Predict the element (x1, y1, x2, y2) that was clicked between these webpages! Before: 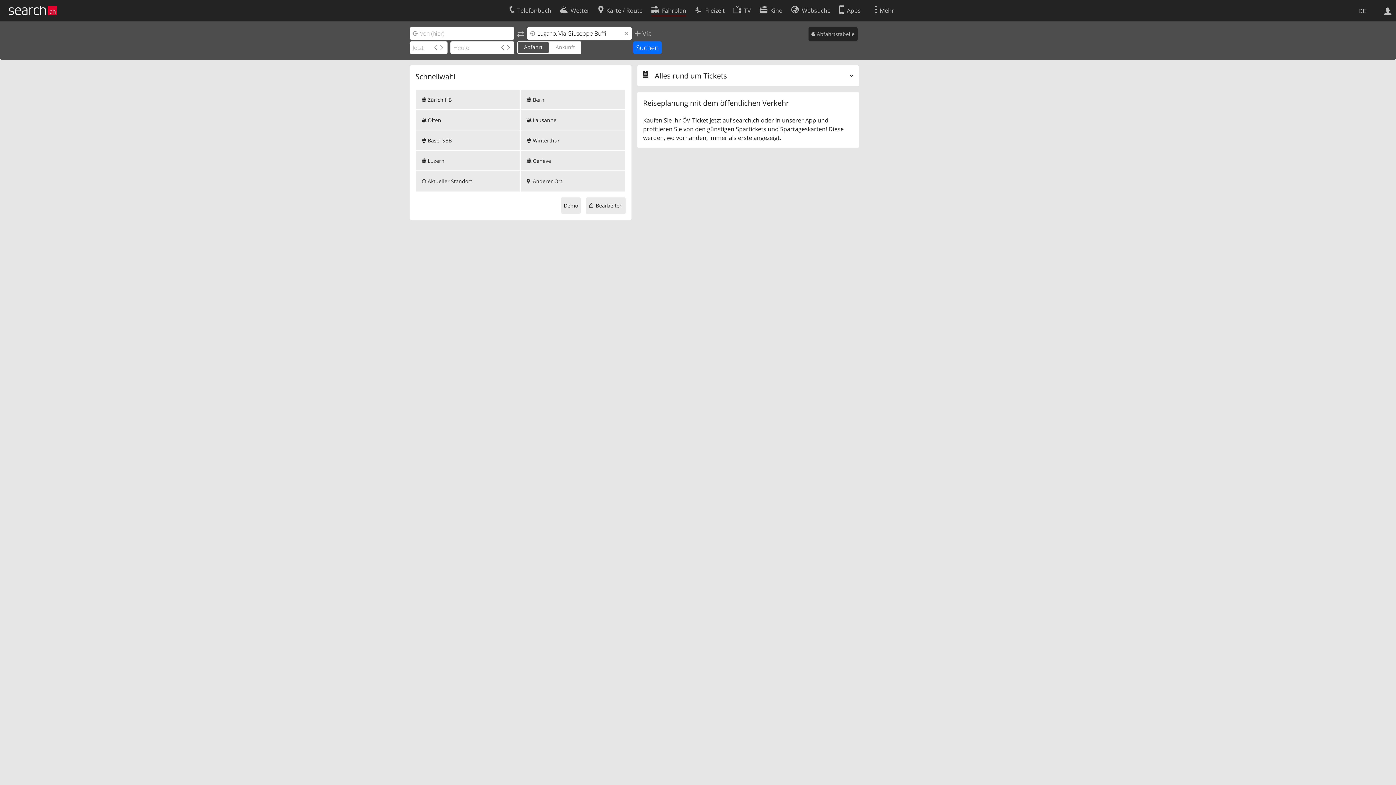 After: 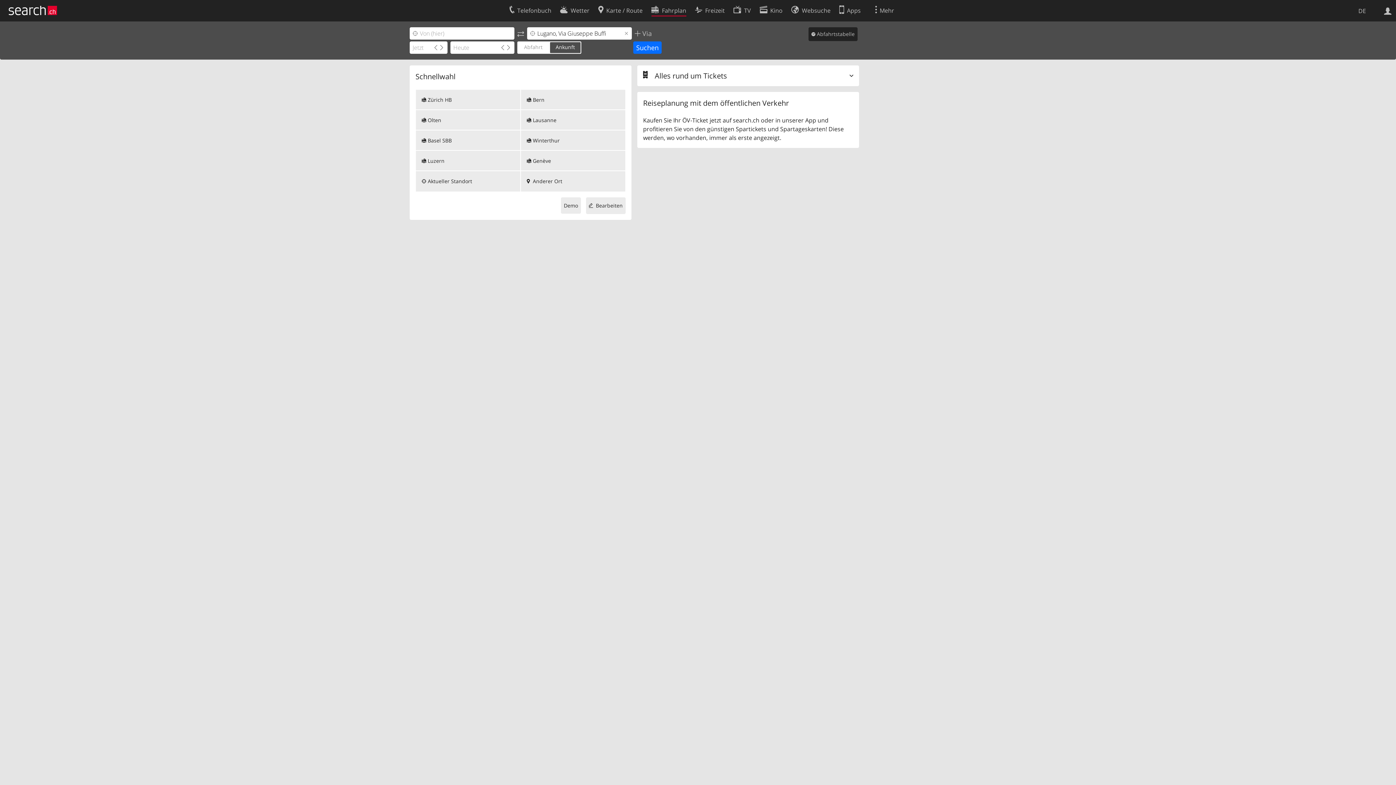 Action: bbox: (555, 43, 575, 50) label: Ankunft